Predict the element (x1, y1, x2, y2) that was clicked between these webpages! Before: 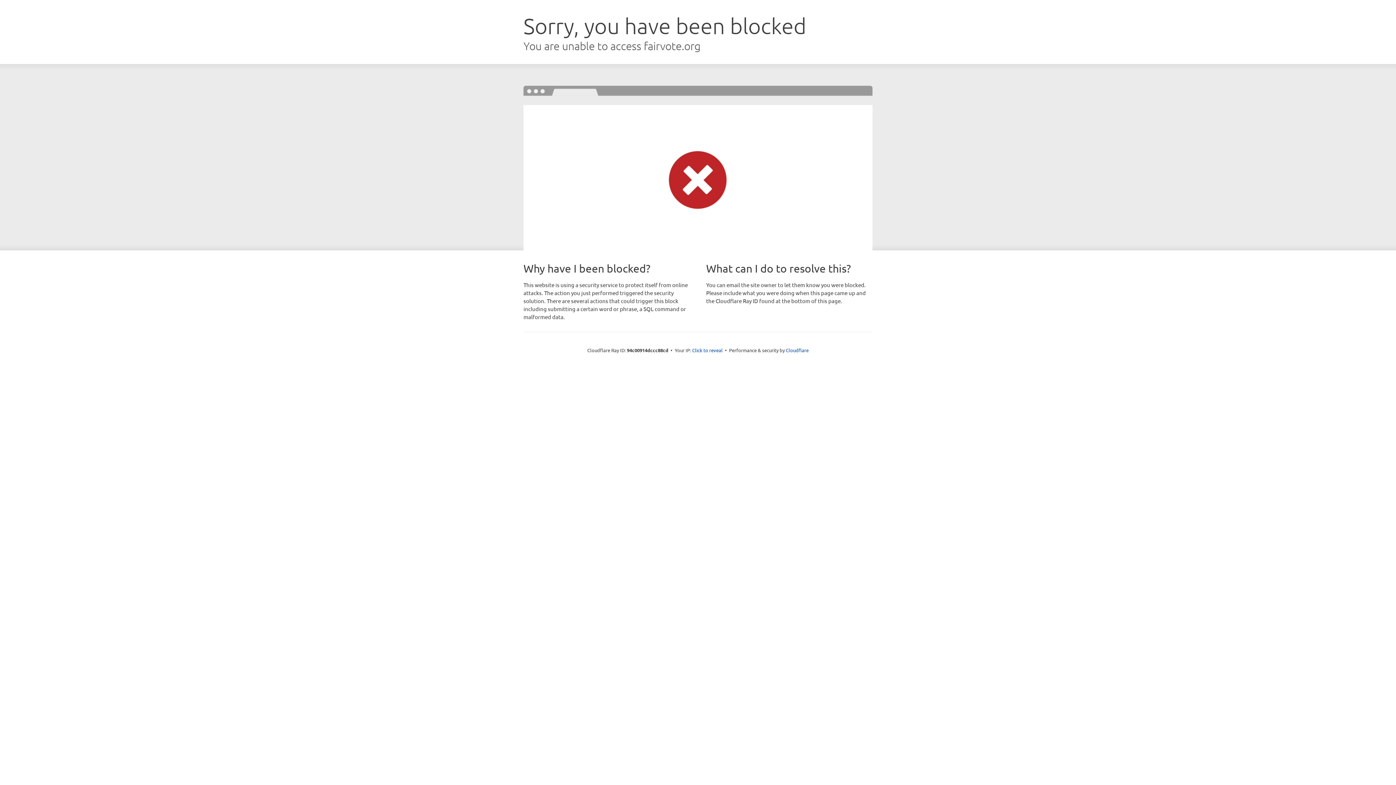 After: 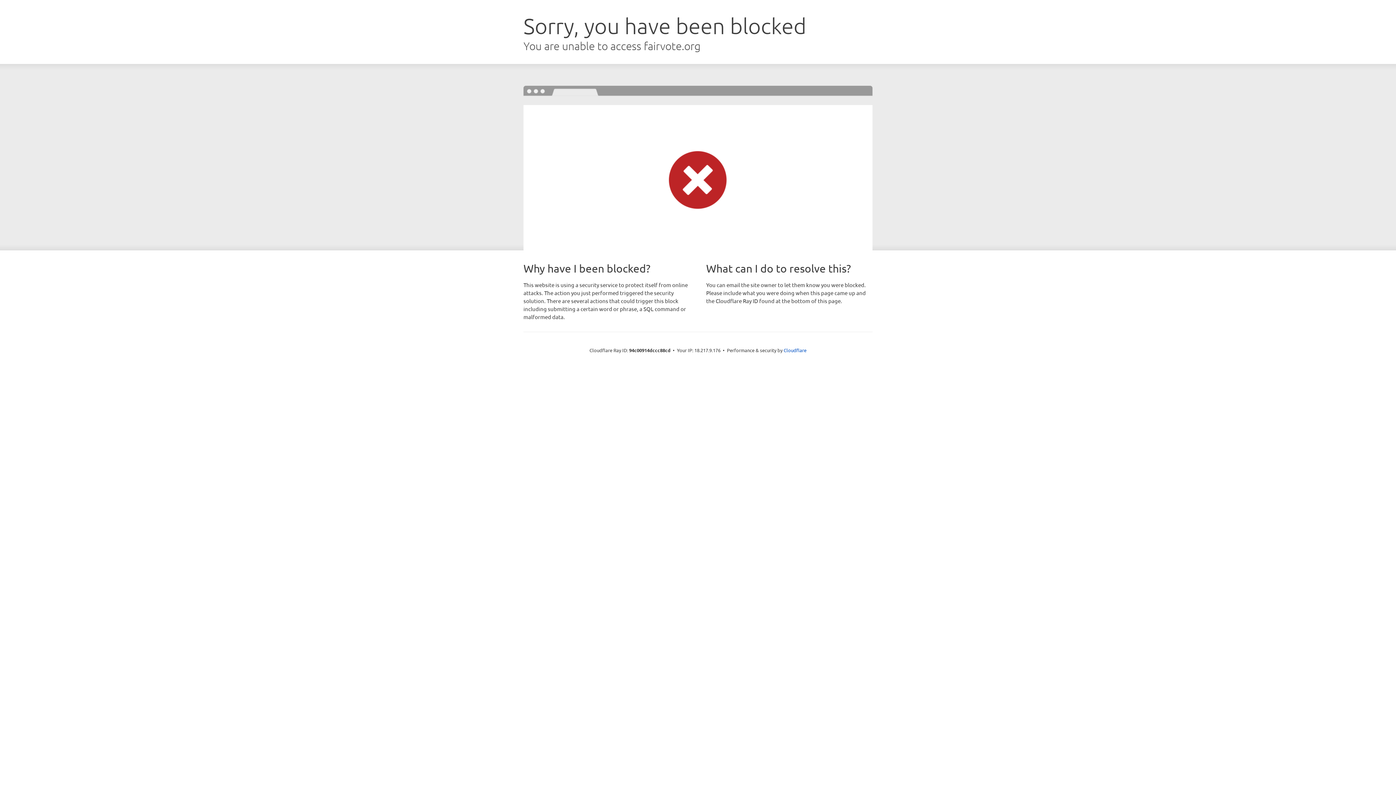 Action: bbox: (692, 346, 722, 353) label: Click to reveal